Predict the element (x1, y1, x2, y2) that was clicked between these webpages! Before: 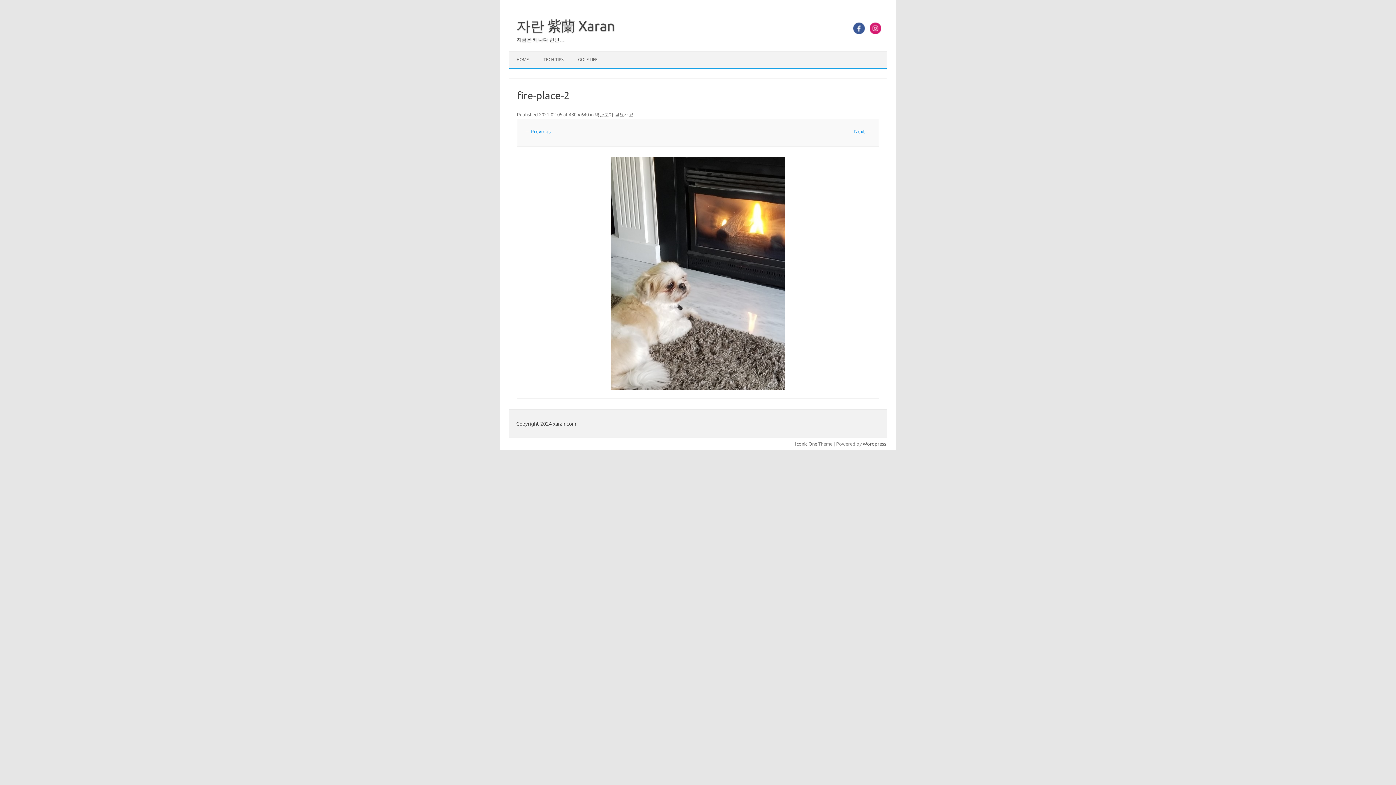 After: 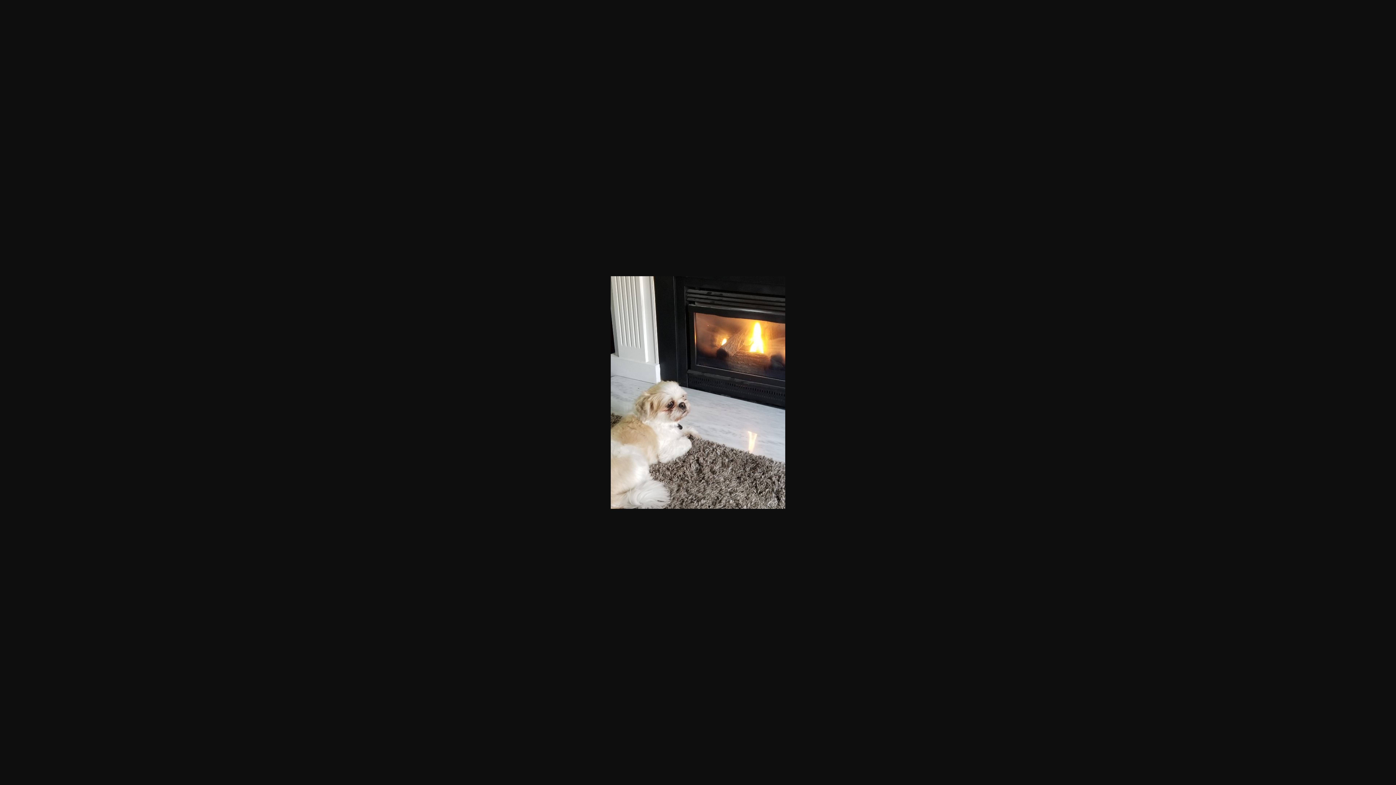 Action: bbox: (569, 112, 589, 117) label: 480 × 640